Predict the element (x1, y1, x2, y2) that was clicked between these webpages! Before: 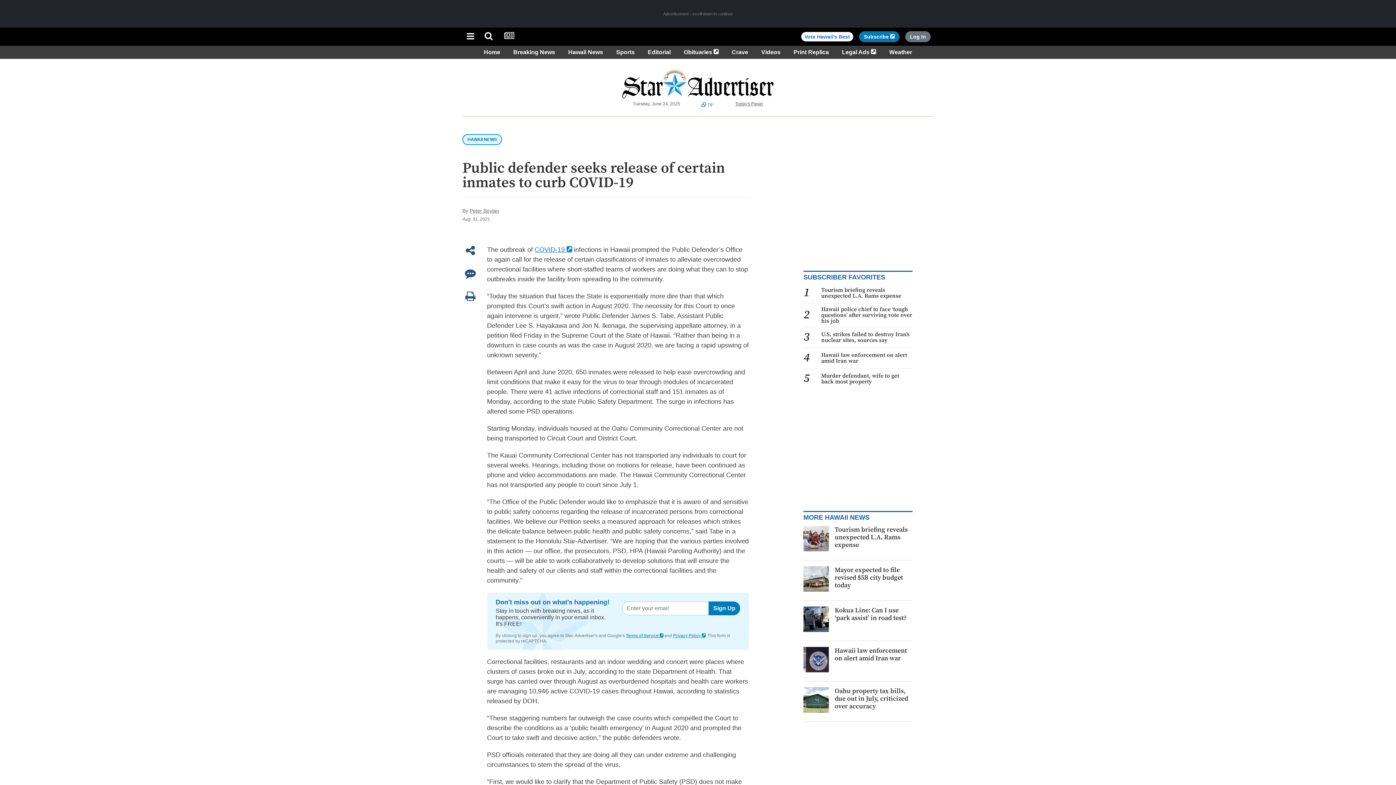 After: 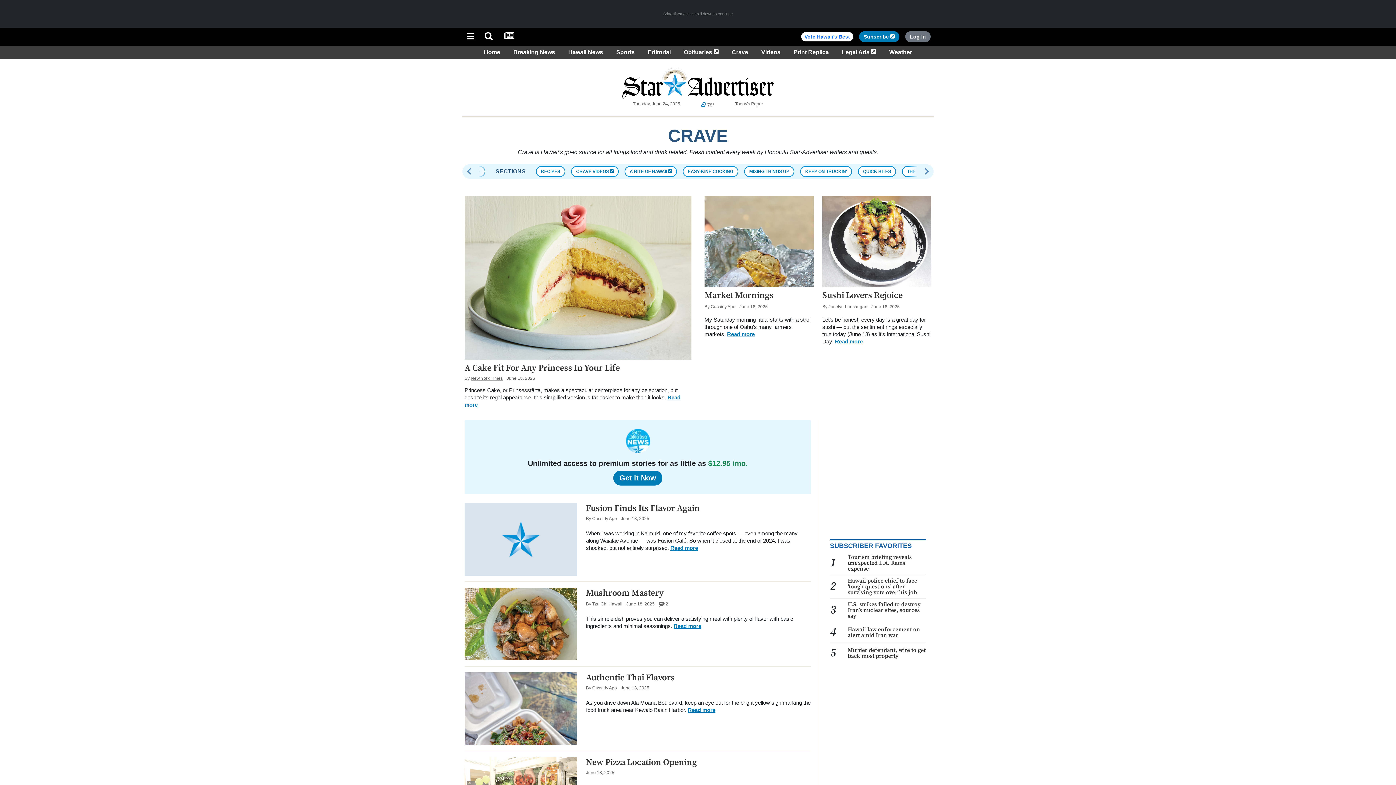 Action: bbox: (729, 49, 751, 55) label: Crave